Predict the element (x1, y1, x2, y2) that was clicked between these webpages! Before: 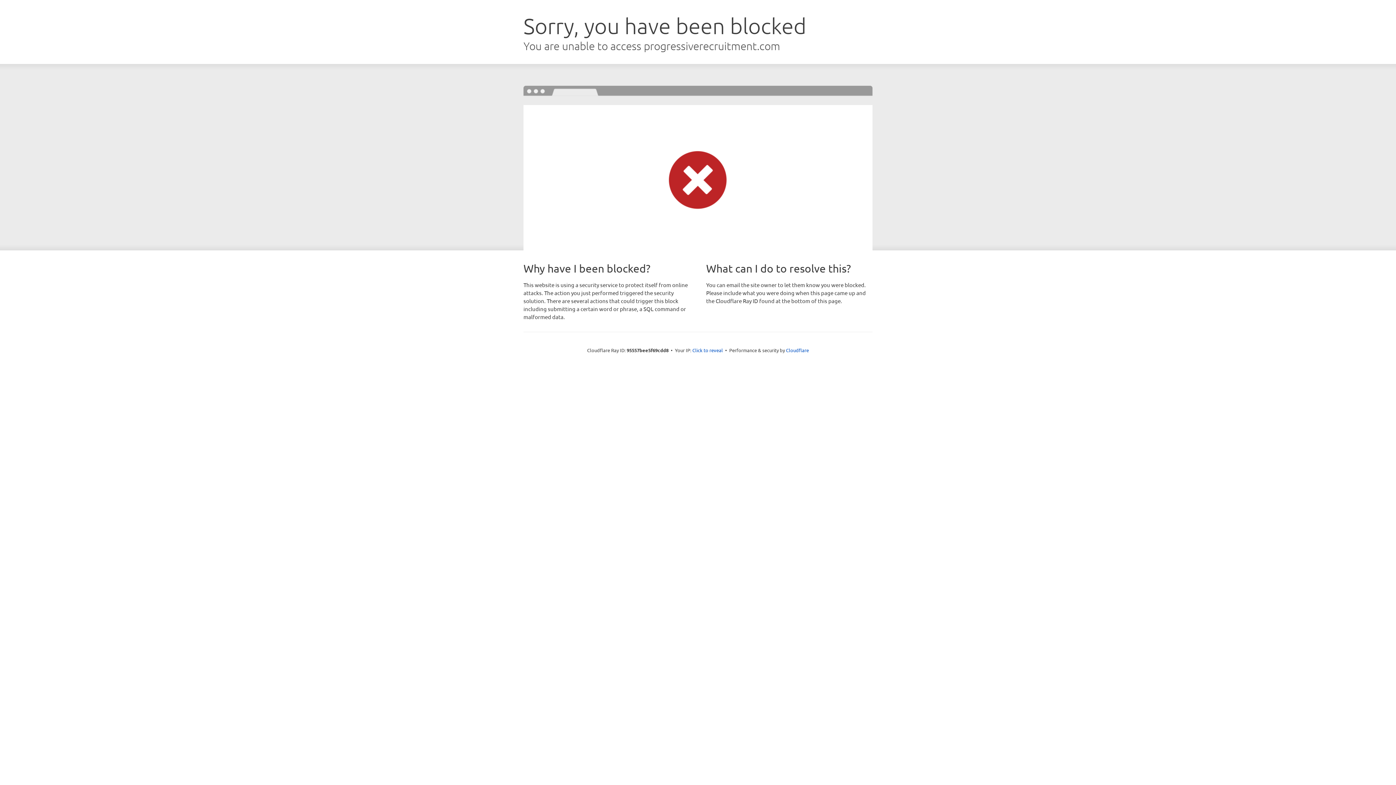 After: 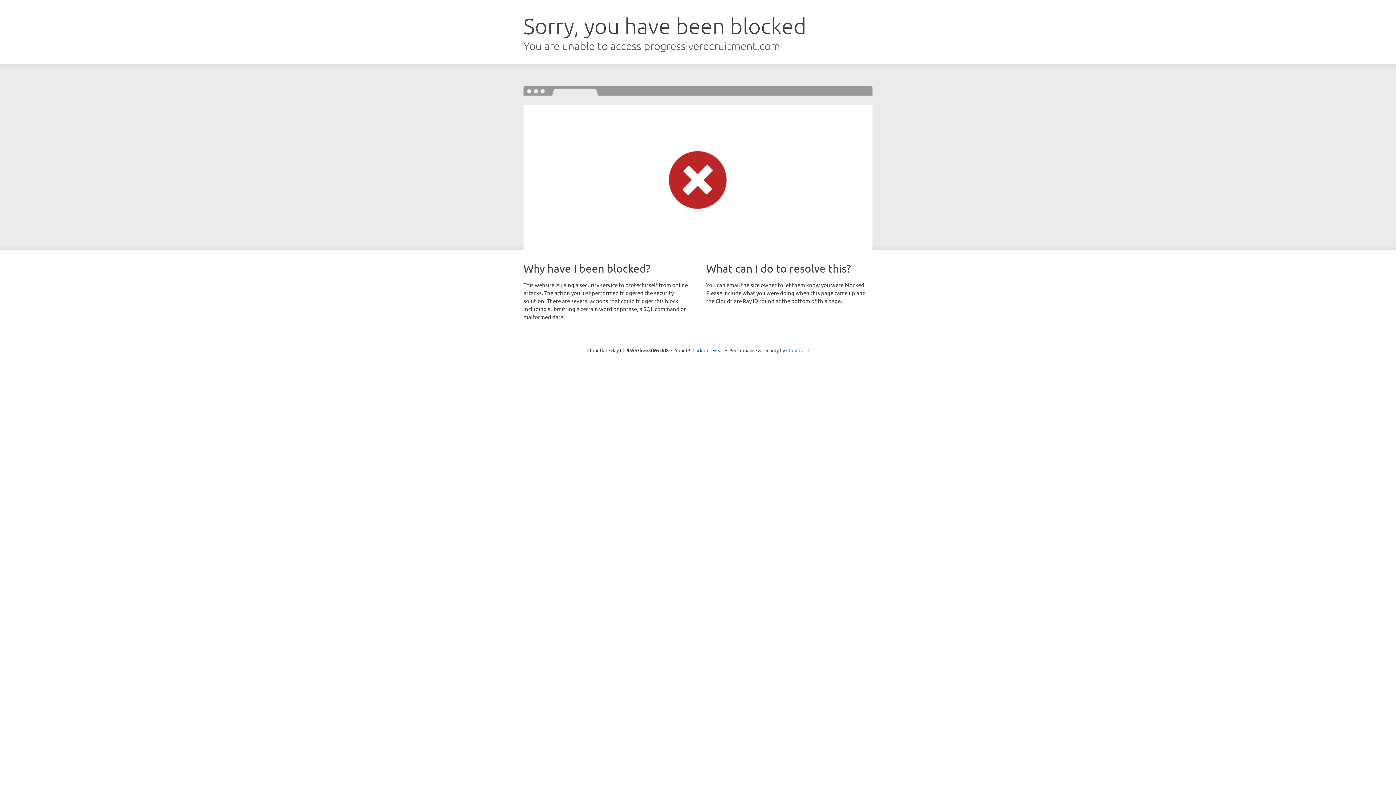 Action: label: Cloudflare bbox: (786, 347, 809, 353)